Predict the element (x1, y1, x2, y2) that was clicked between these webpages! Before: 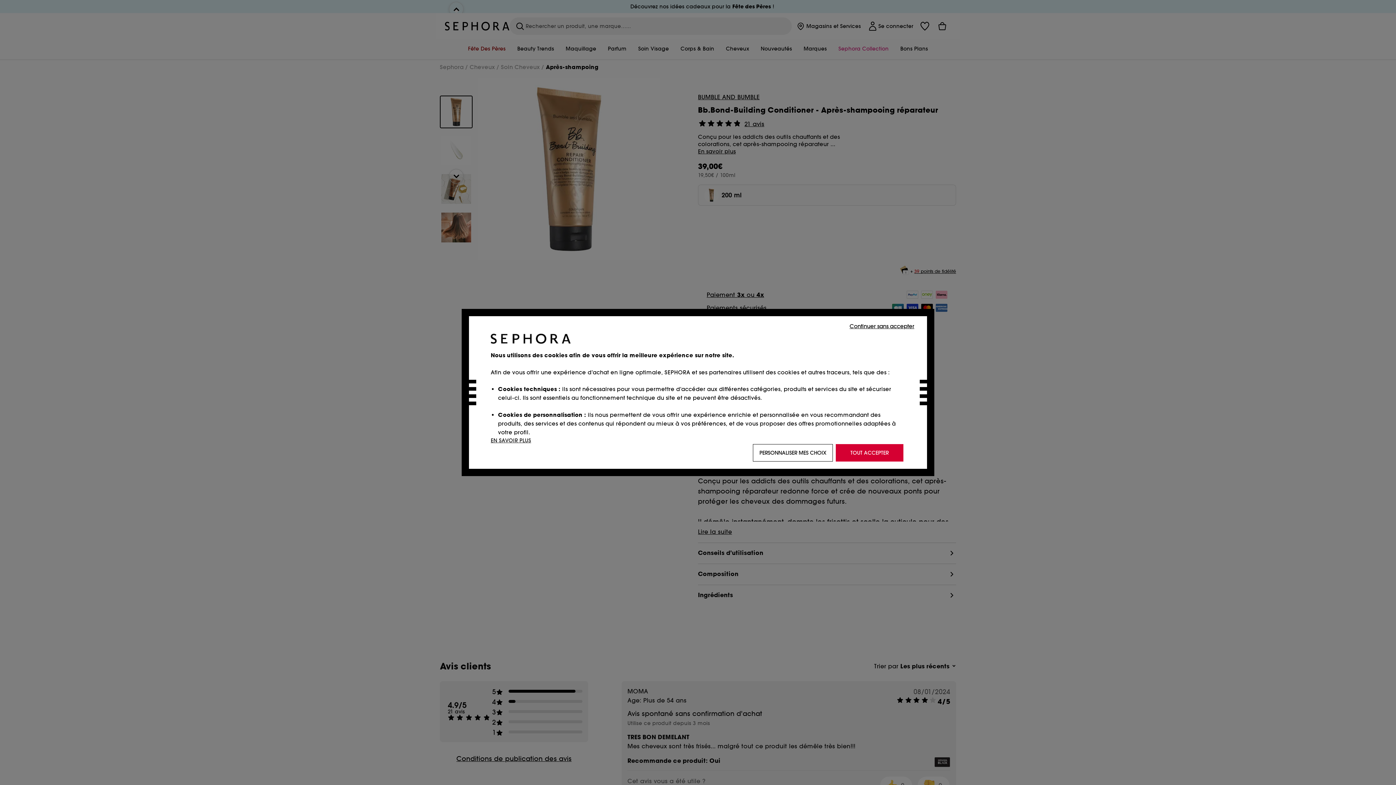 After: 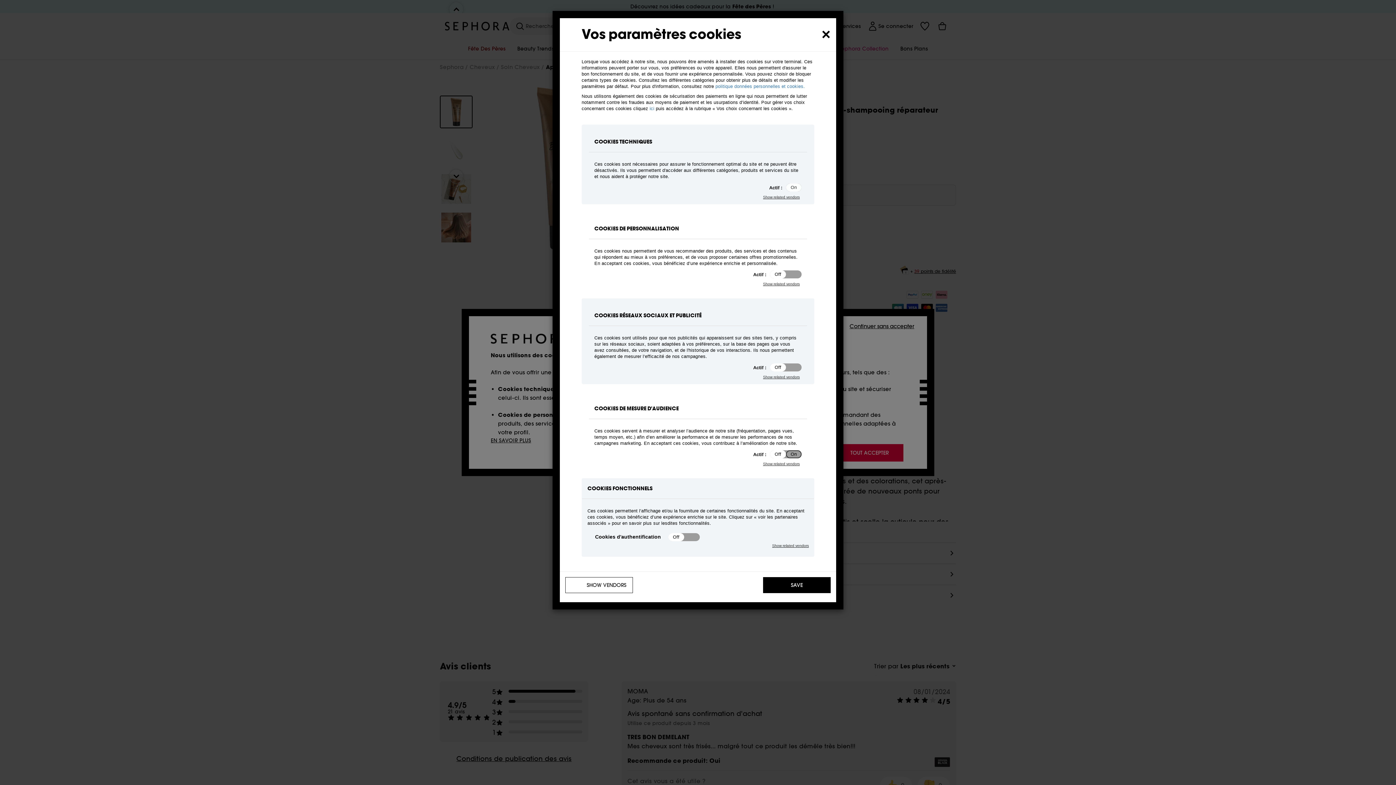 Action: label: PERSONNALISER MES CHOIX bbox: (753, 444, 833, 461)